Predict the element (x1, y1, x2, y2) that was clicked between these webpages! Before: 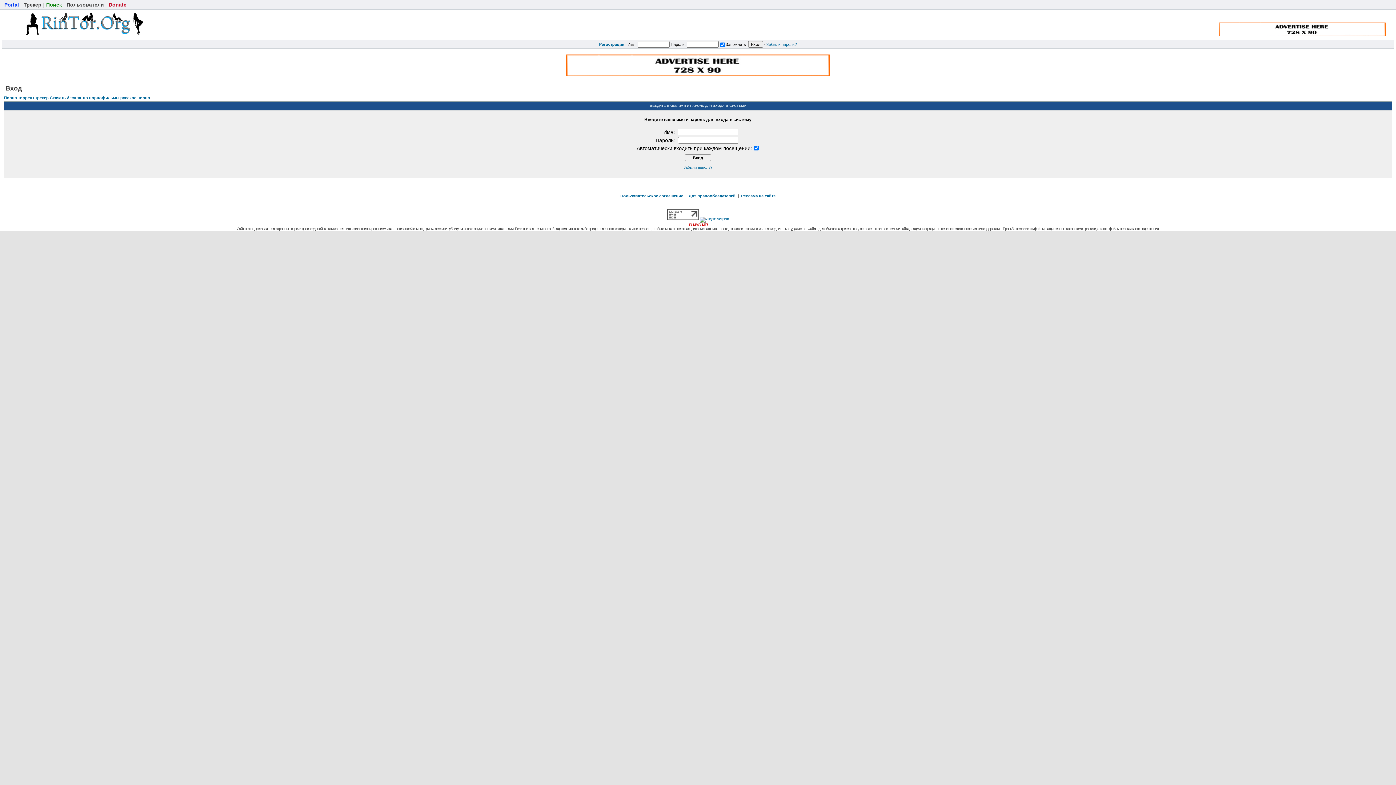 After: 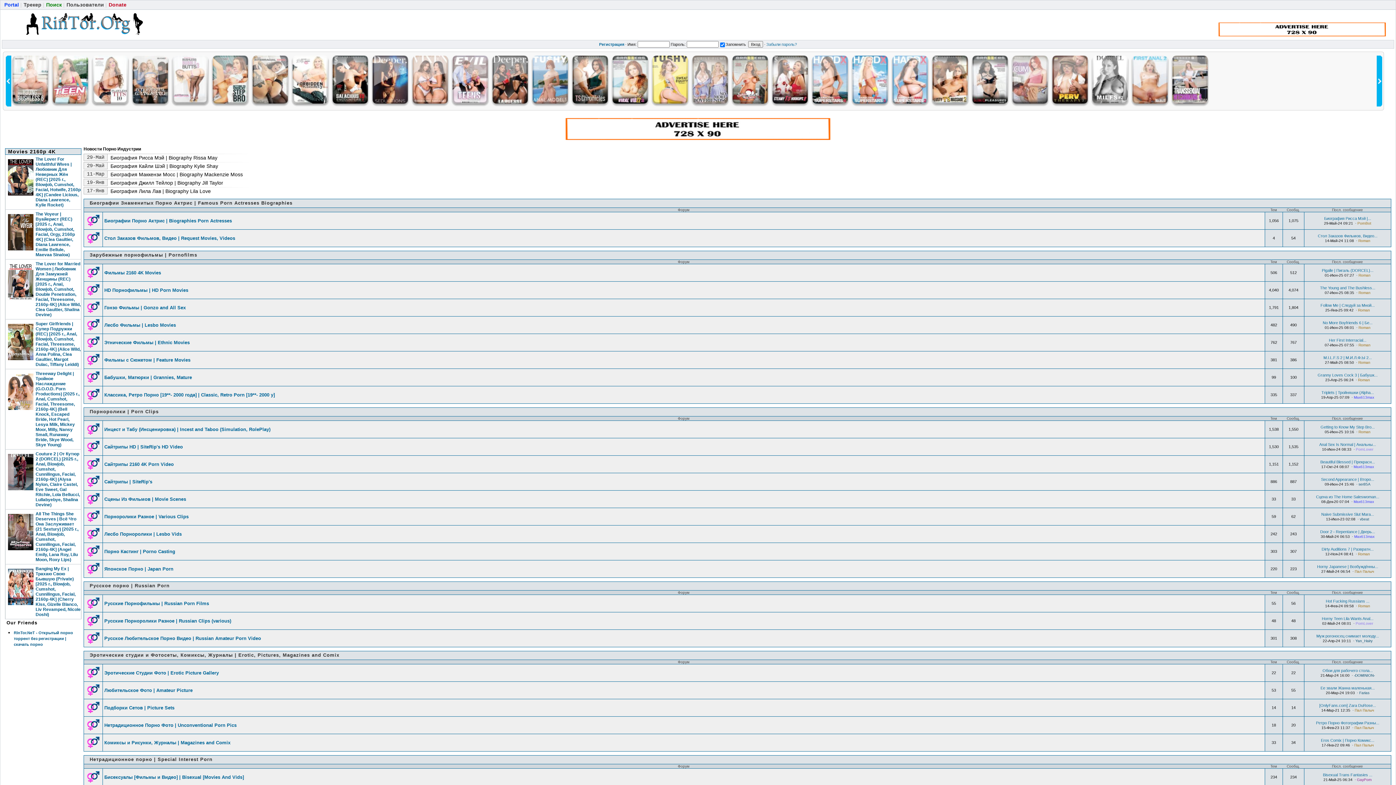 Action: bbox: (1, 32, 173, 38)